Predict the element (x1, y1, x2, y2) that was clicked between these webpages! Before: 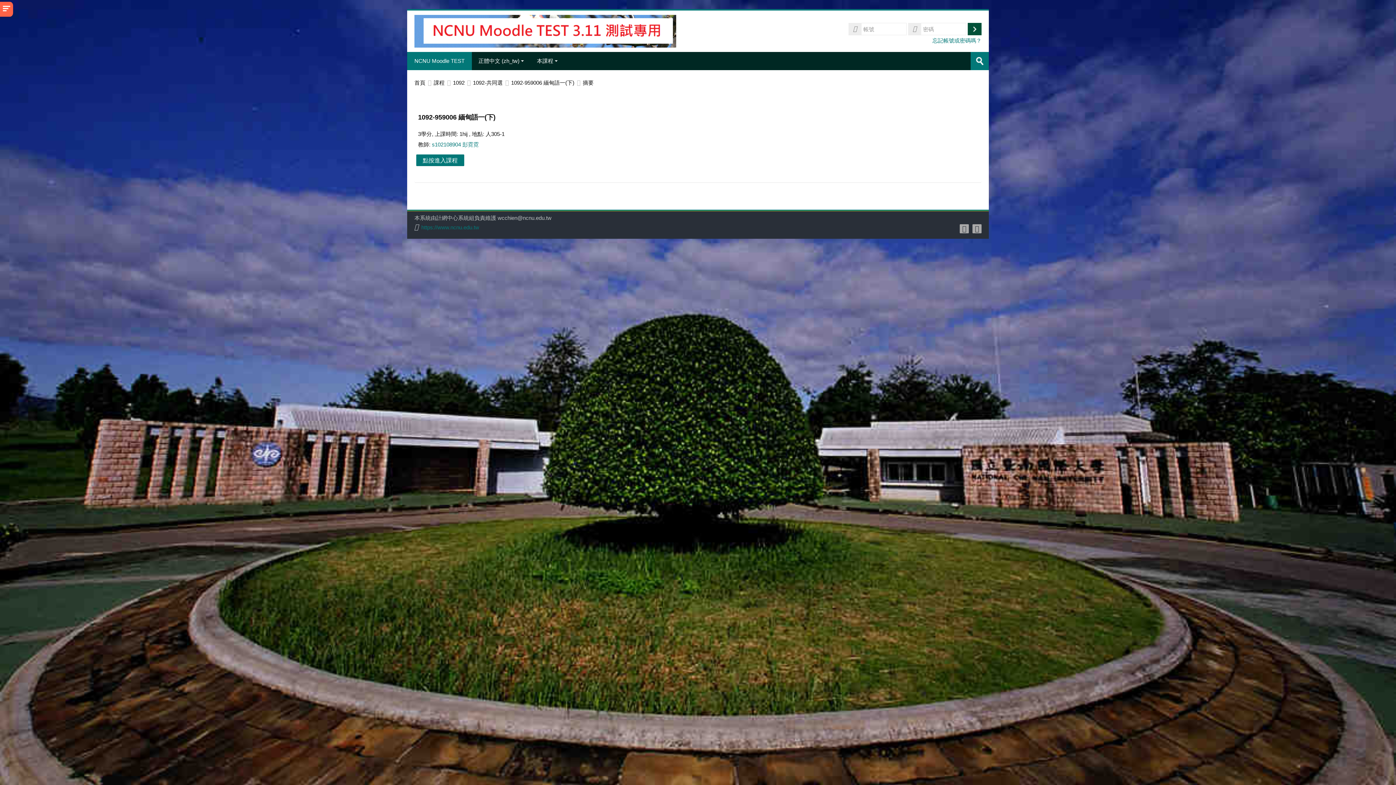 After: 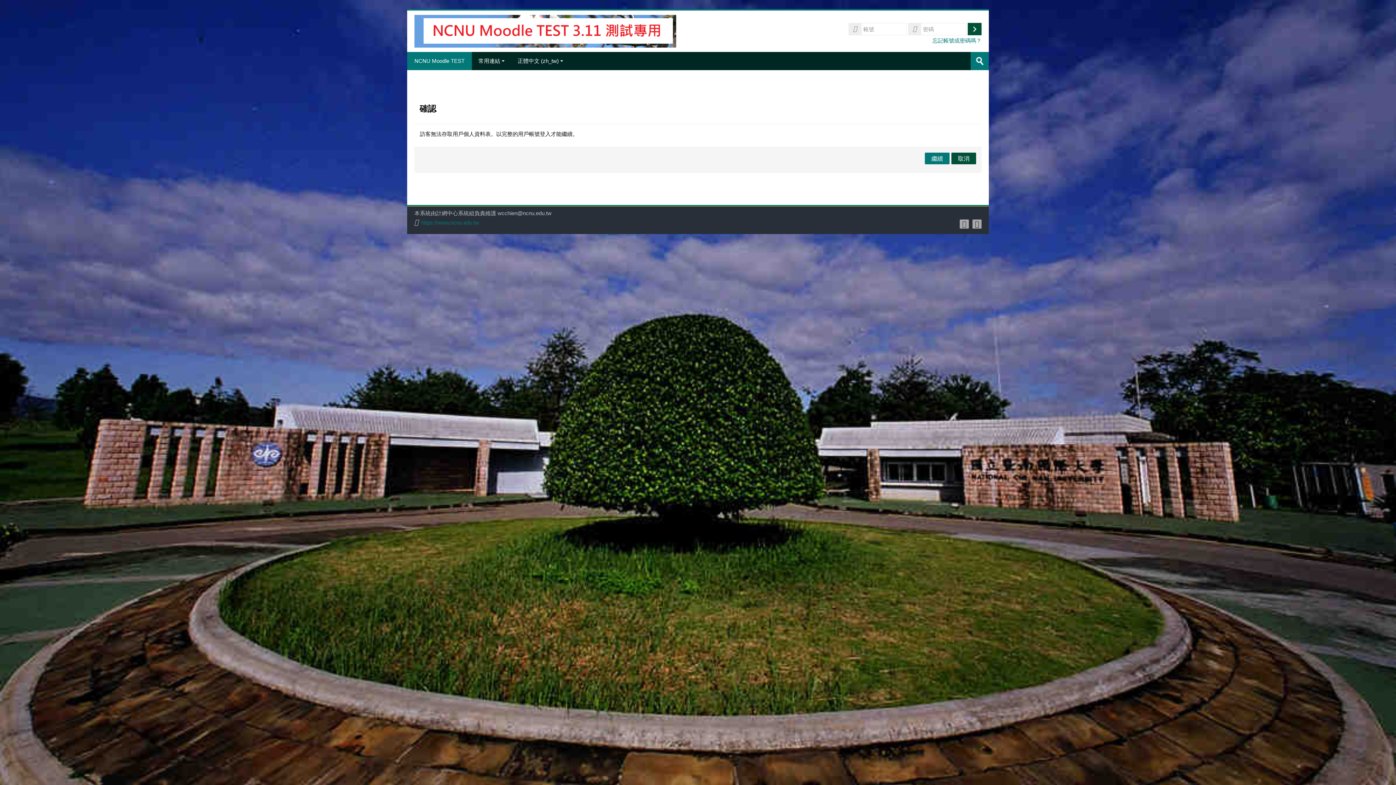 Action: label: s102108904 彭霓霓 bbox: (432, 141, 478, 147)